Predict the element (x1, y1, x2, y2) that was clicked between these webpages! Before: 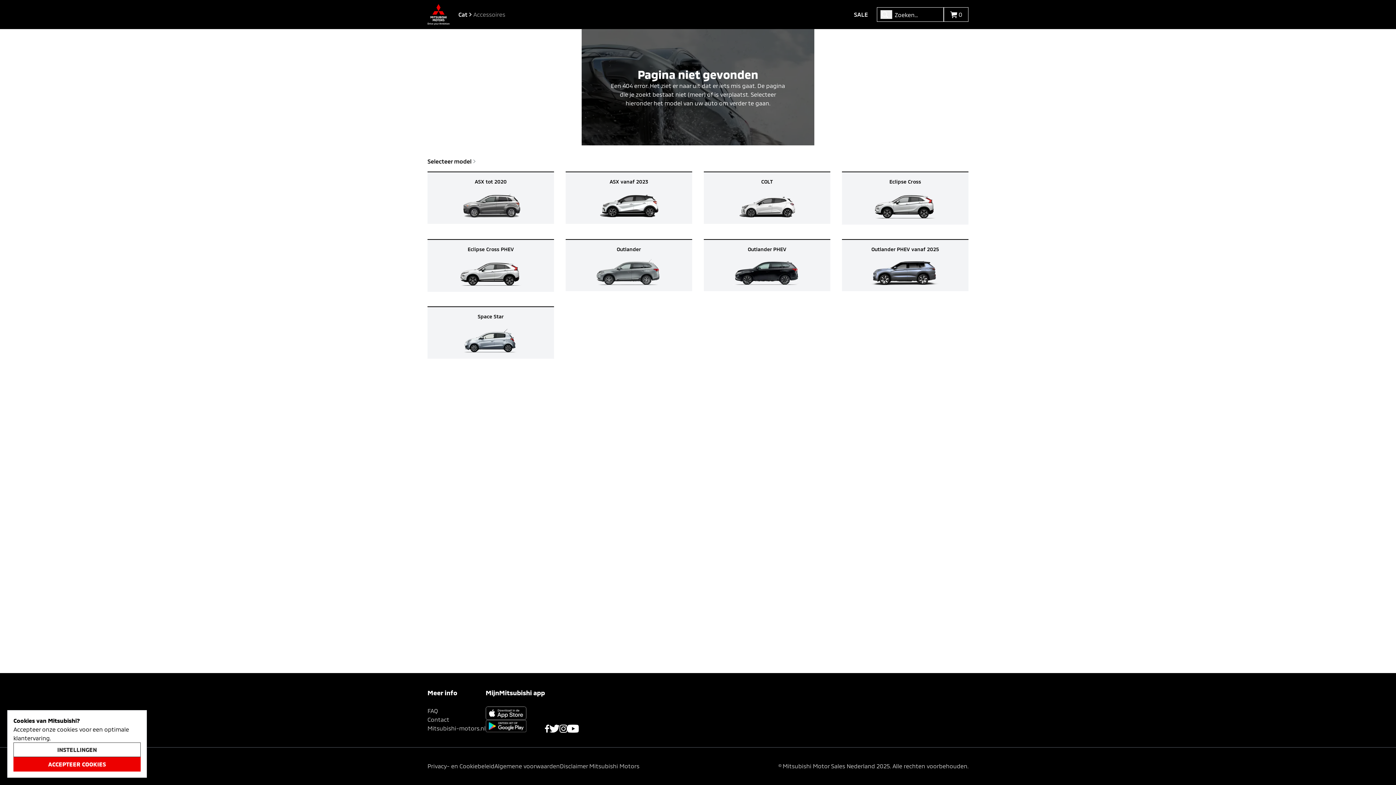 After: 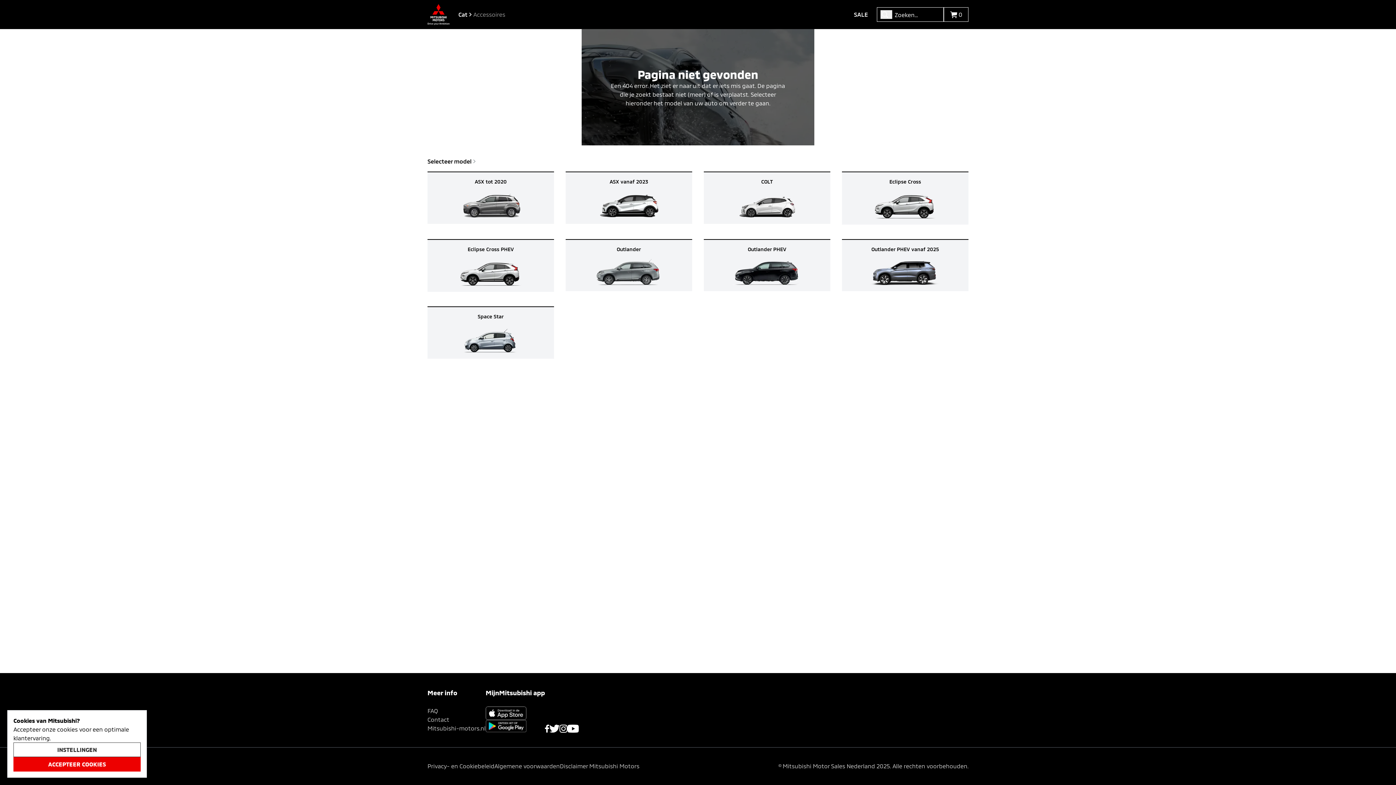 Action: bbox: (880, 10, 892, 18) label: zoeken